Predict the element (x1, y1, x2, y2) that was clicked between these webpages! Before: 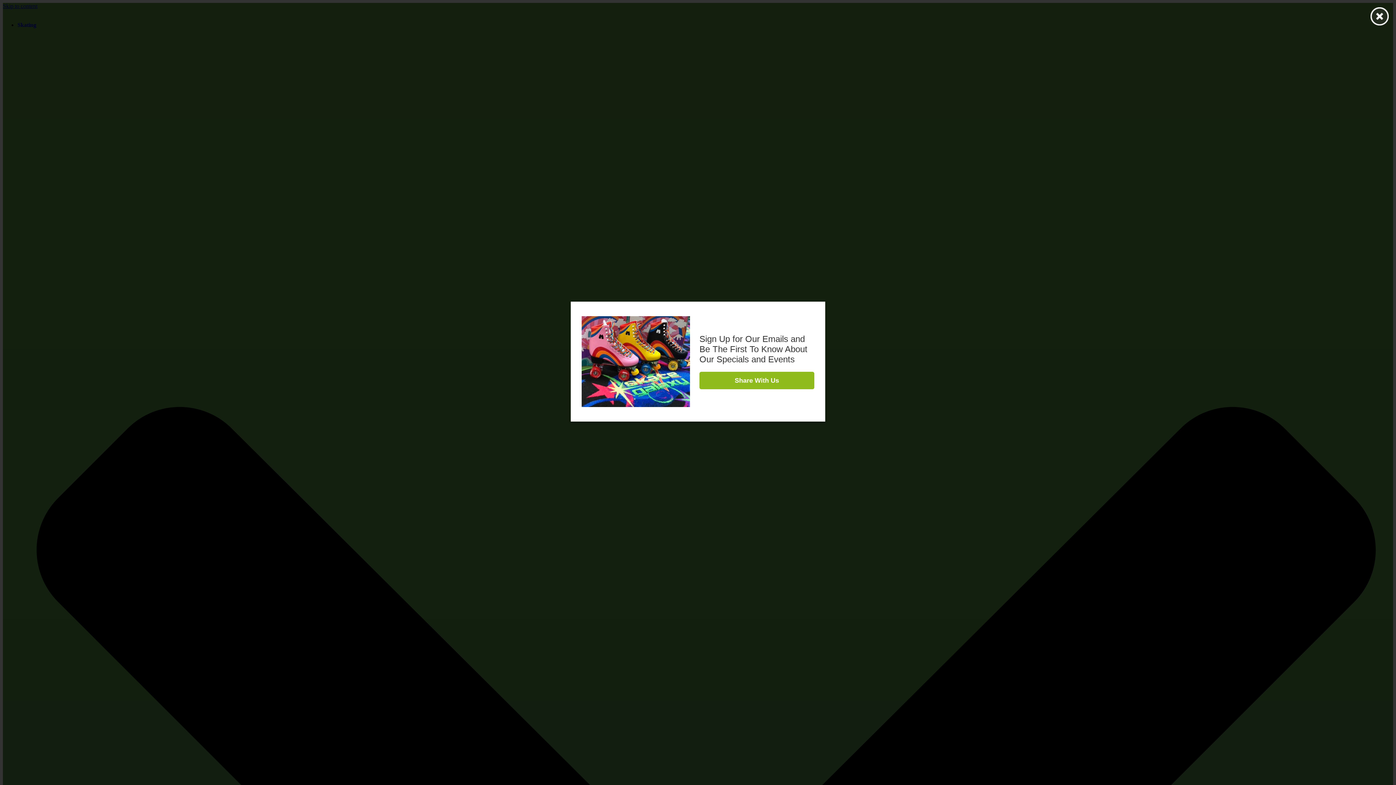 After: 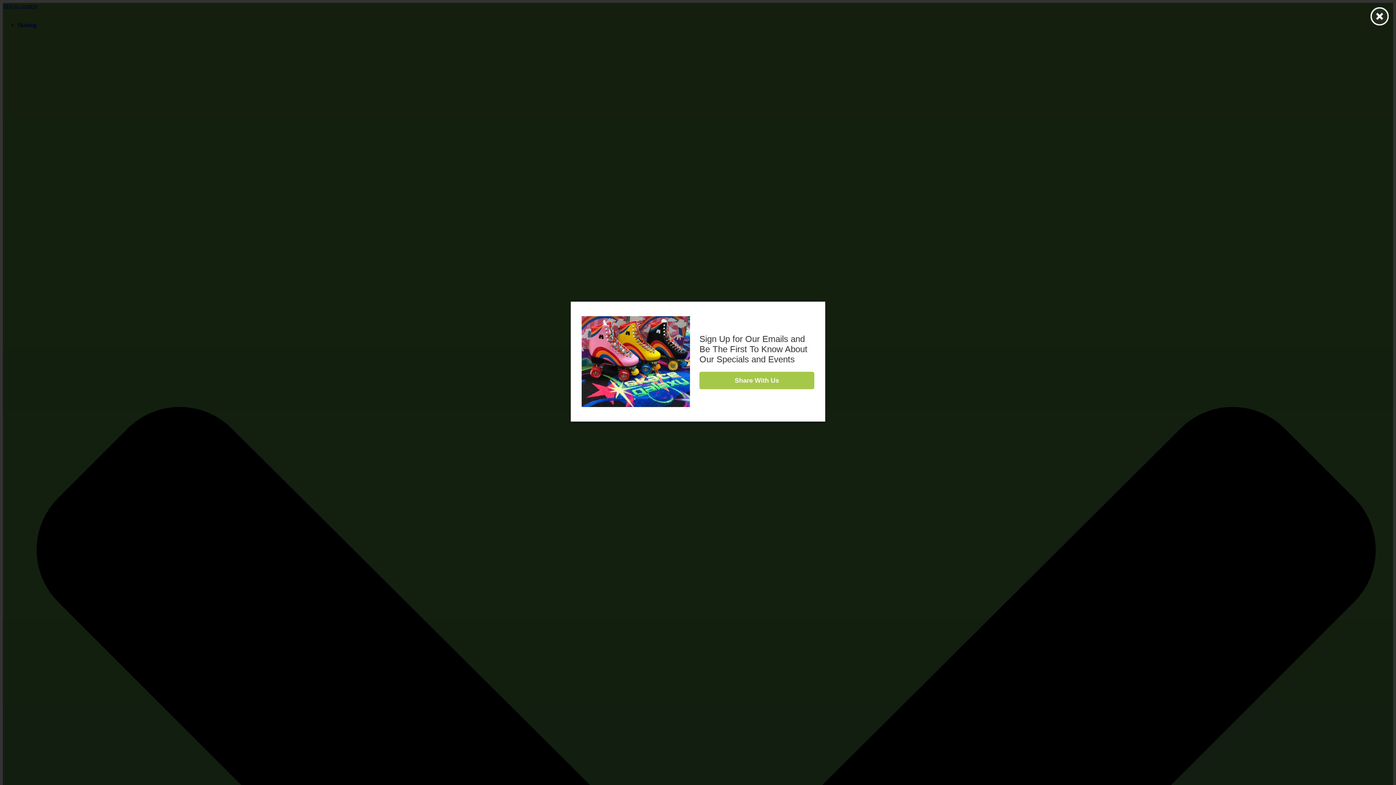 Action: bbox: (699, 372, 814, 389) label: Share With Us